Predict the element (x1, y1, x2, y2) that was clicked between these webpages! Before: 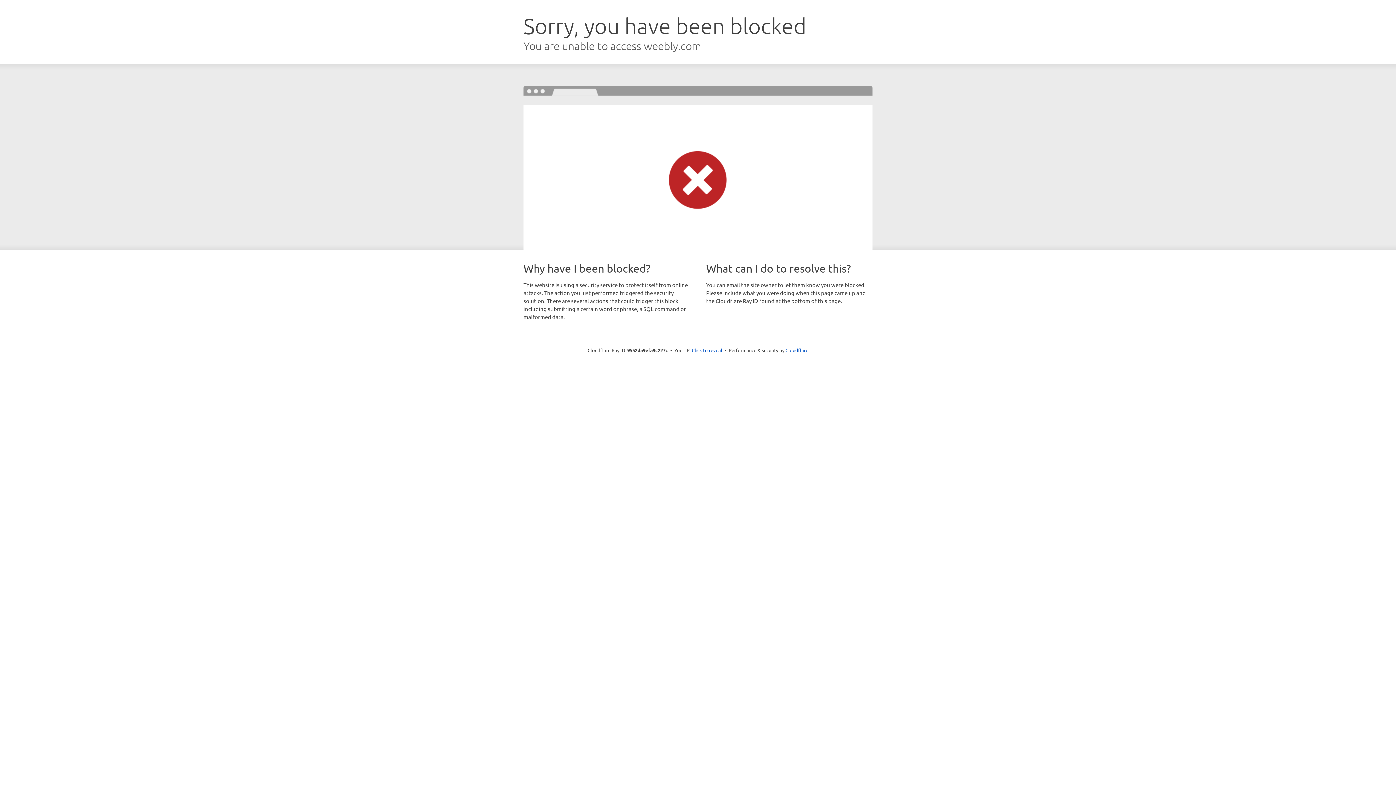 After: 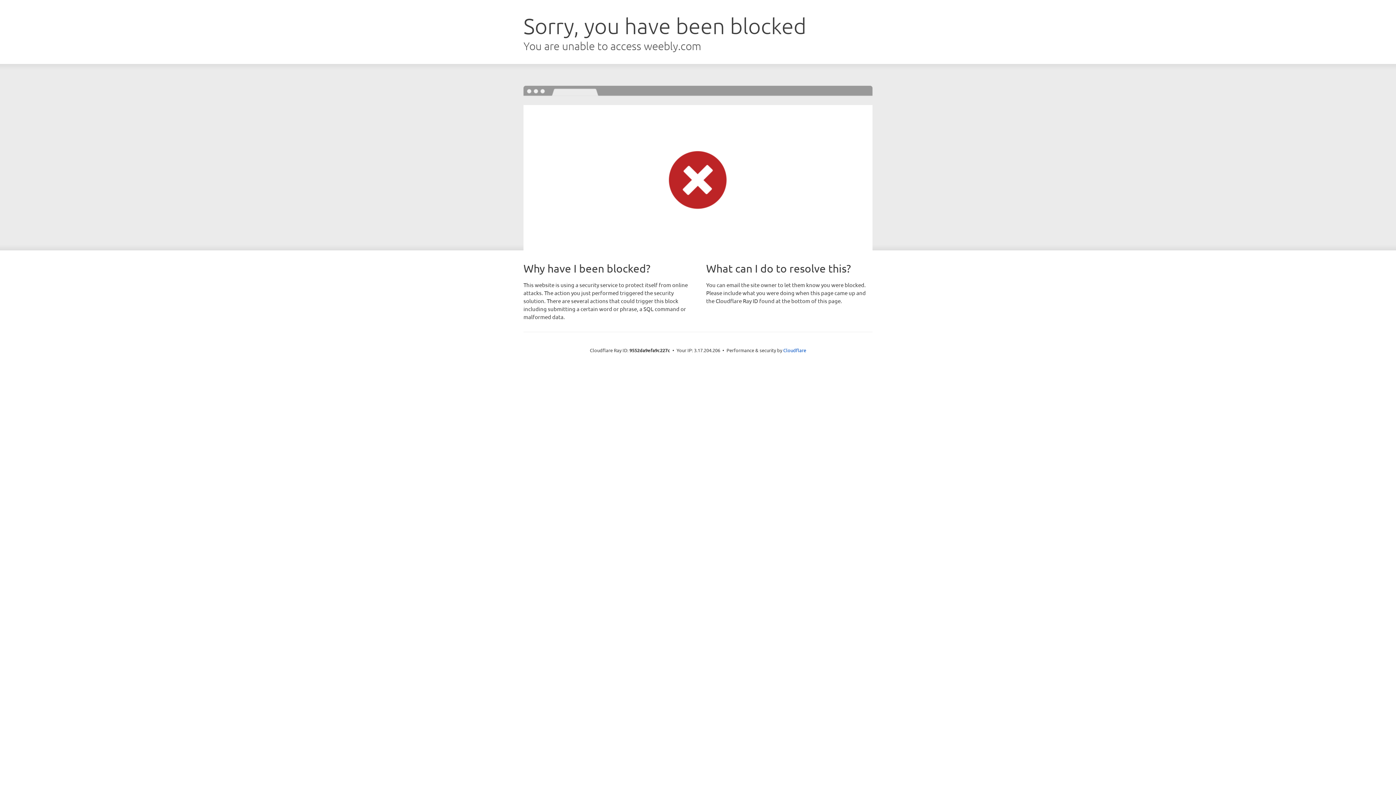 Action: label: Click to reveal bbox: (692, 346, 722, 353)